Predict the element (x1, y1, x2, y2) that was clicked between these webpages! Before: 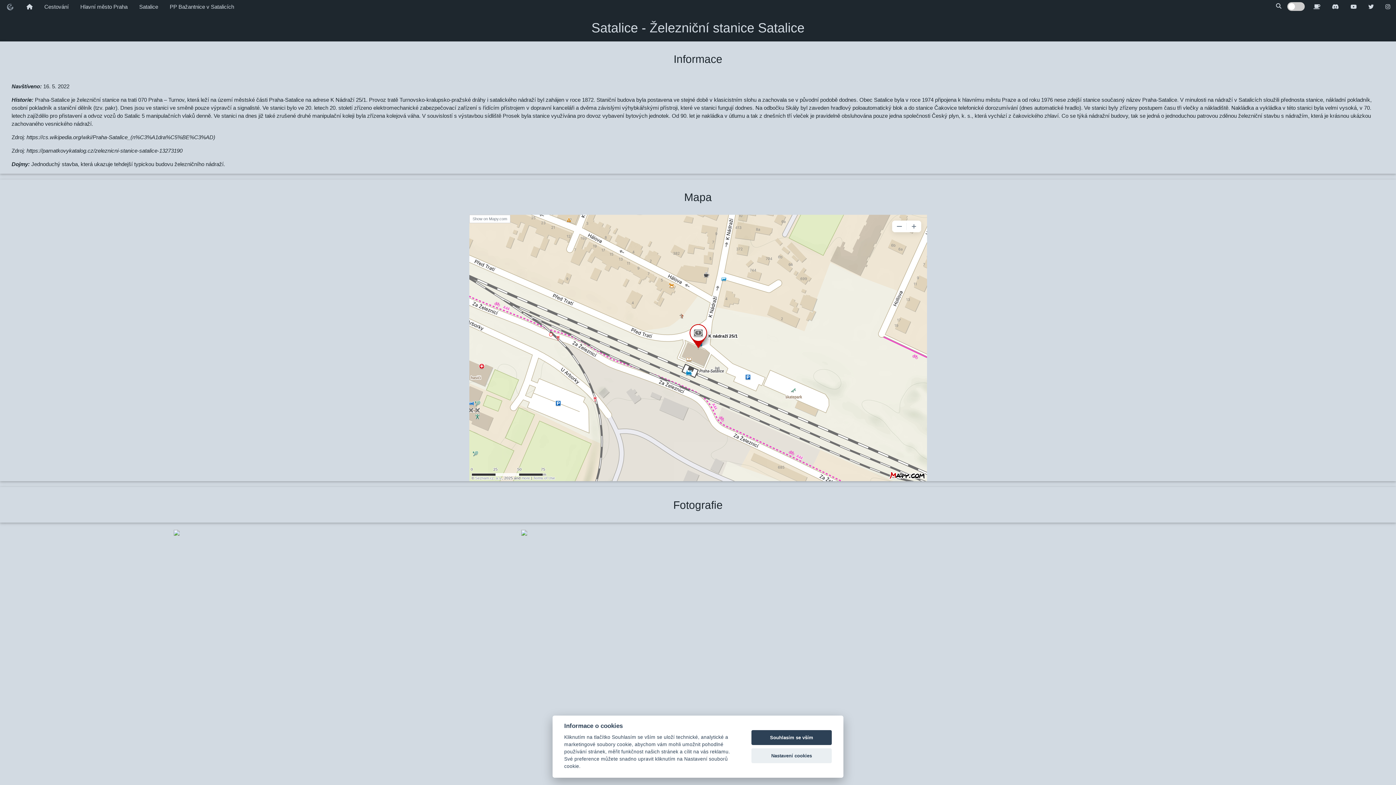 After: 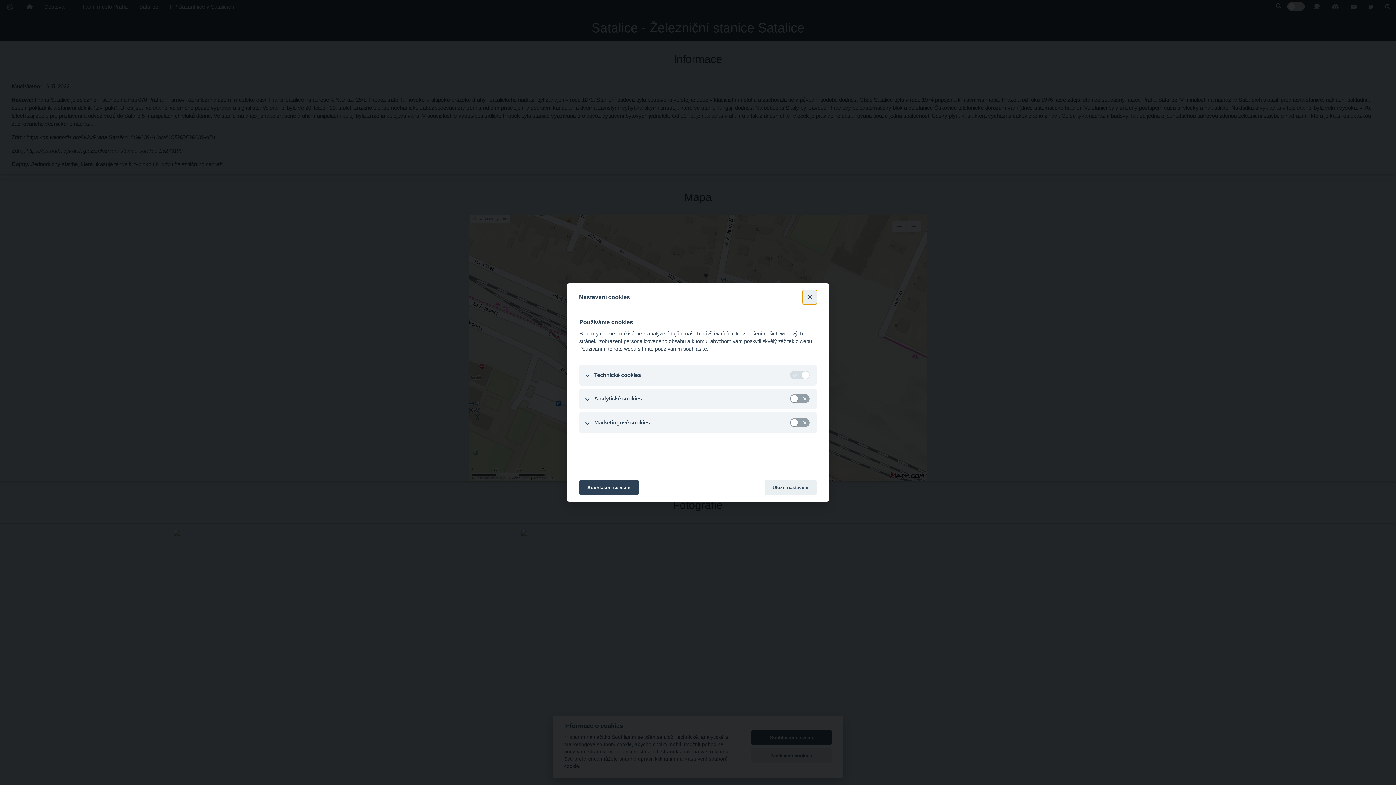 Action: bbox: (751, 748, 832, 763) label: Nastavení cookies